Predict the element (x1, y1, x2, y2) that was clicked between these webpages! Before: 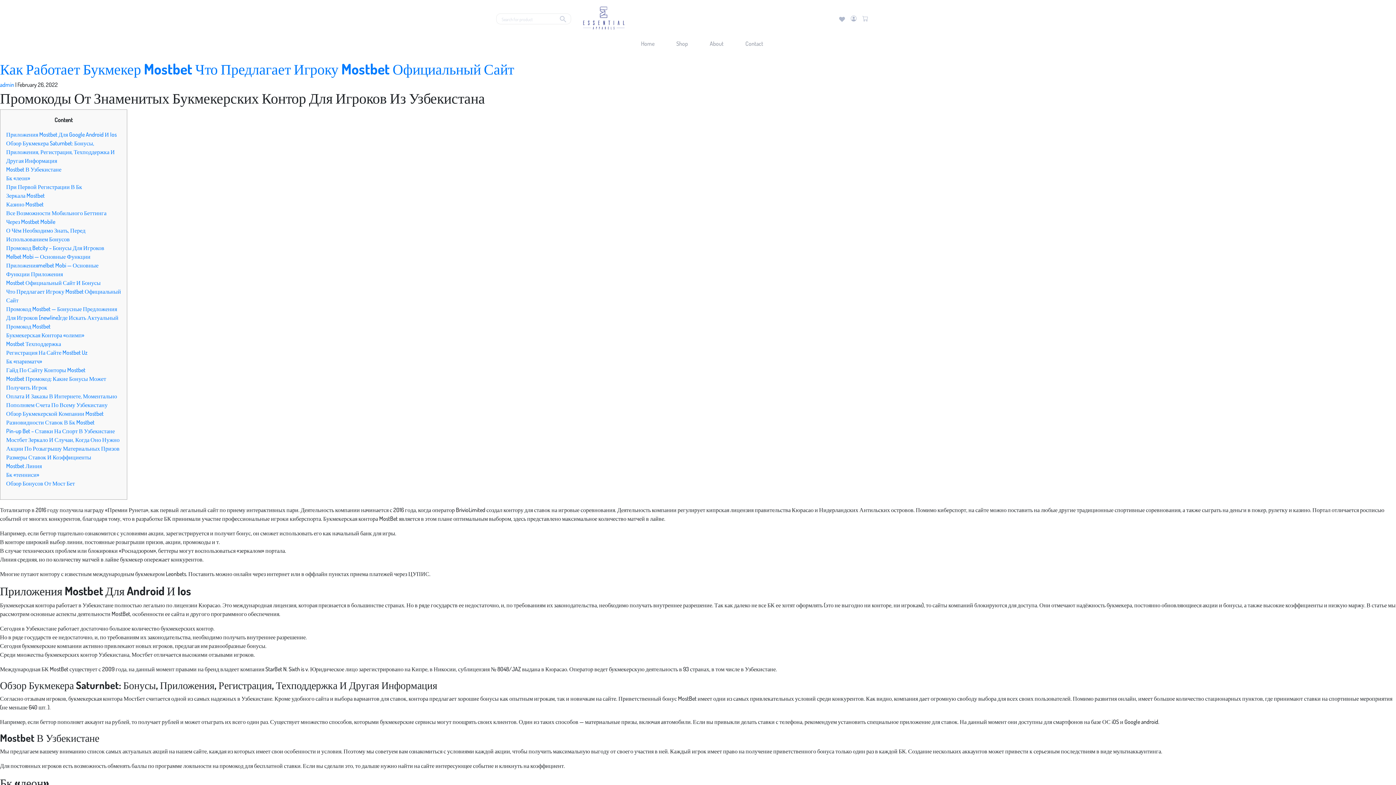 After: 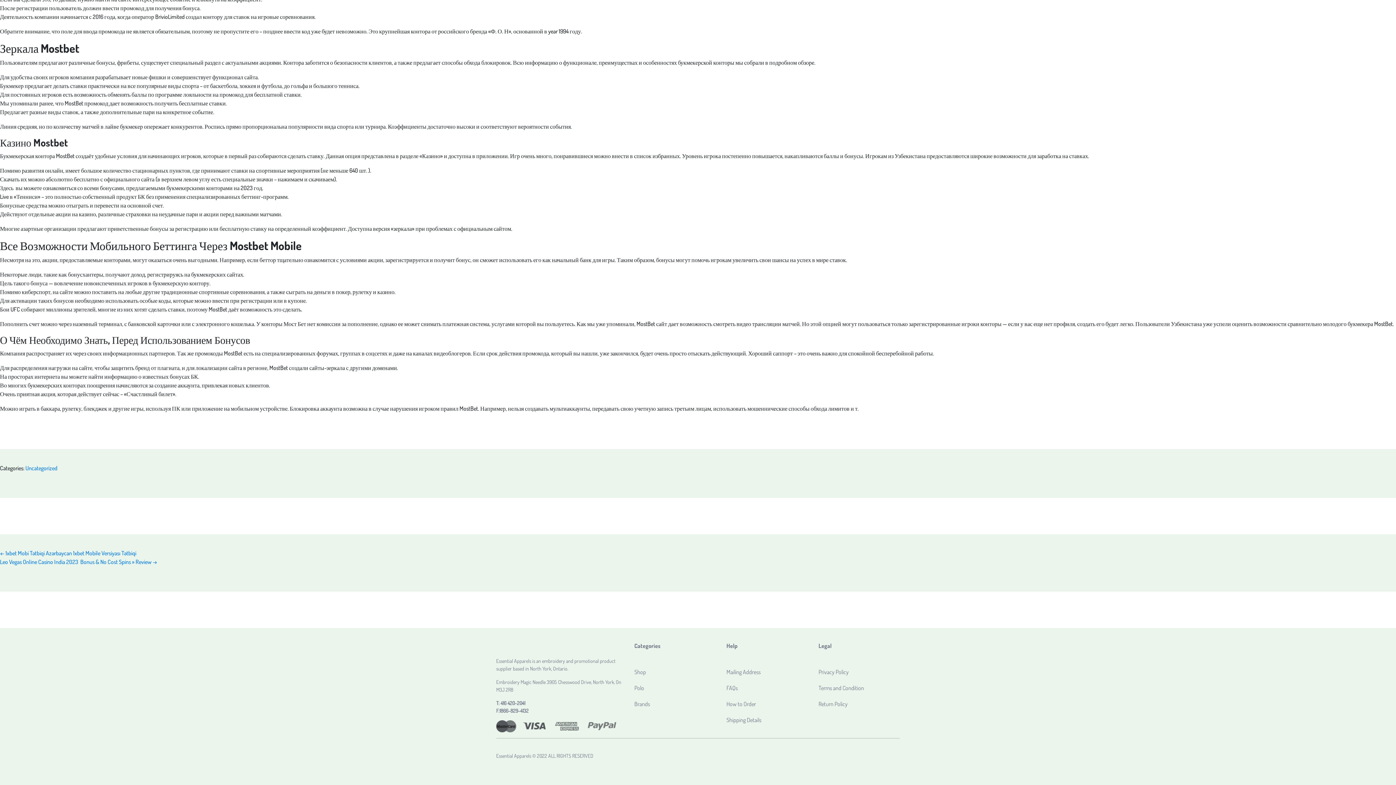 Action: bbox: (6, 200, 43, 208) label: Казино Mostbet